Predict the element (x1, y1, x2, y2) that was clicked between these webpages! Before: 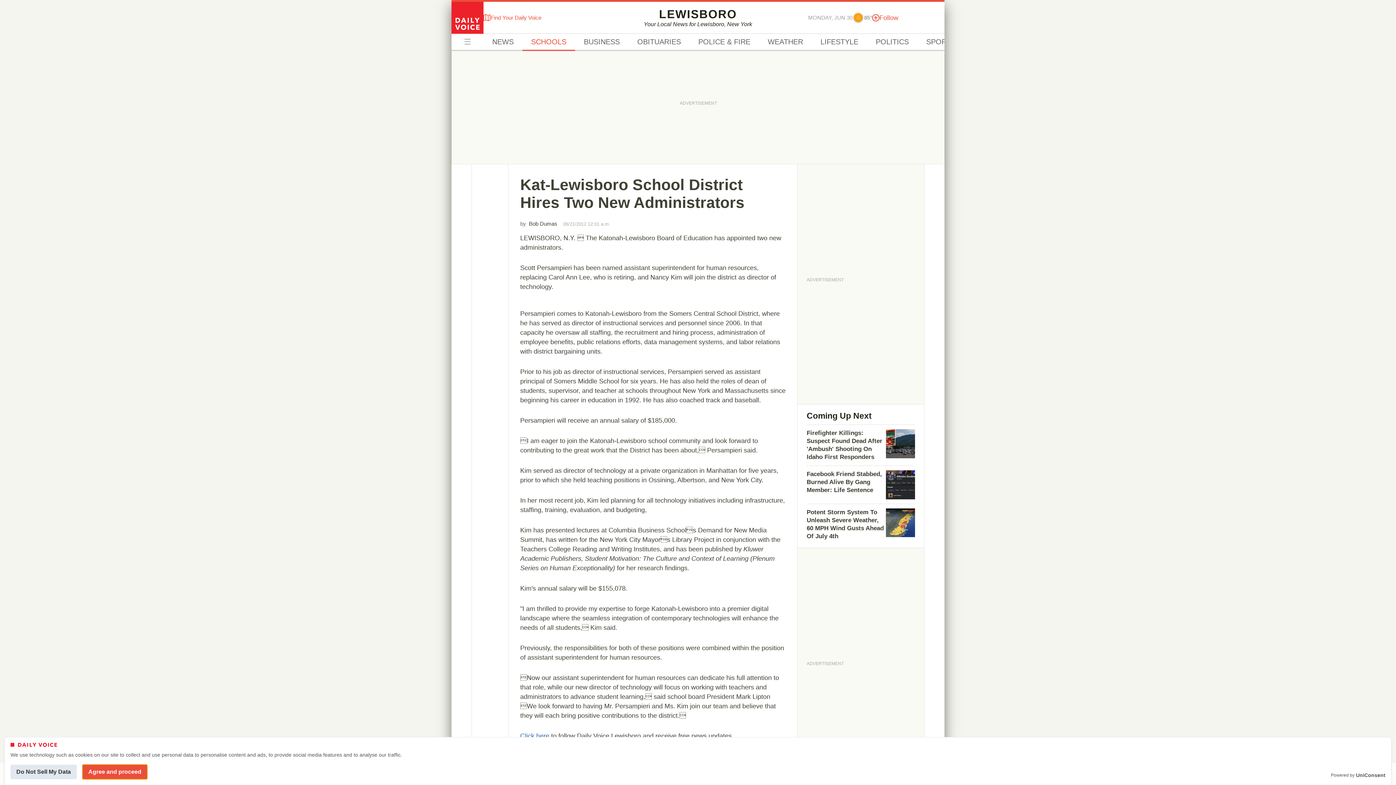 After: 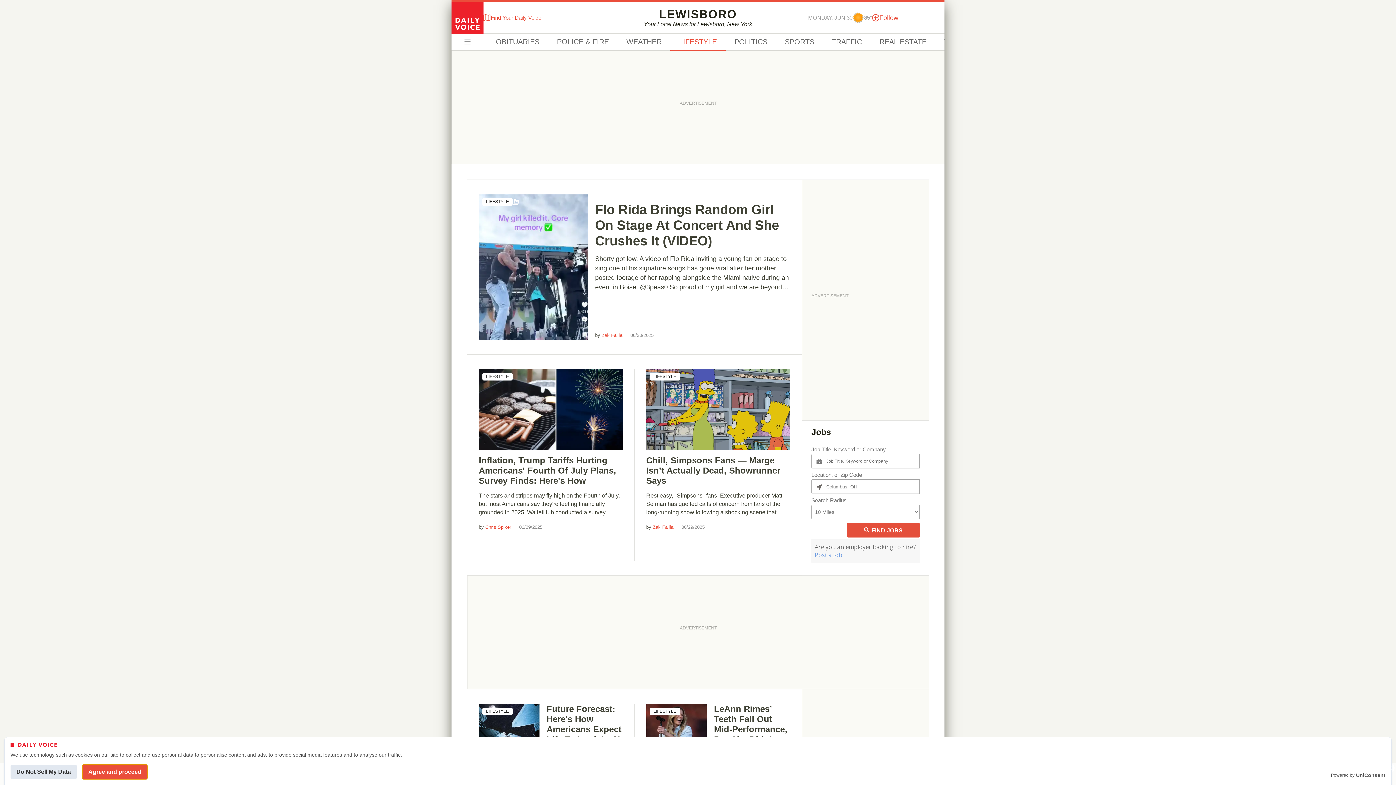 Action: bbox: (812, 33, 867, 50) label: LIFESTYLE